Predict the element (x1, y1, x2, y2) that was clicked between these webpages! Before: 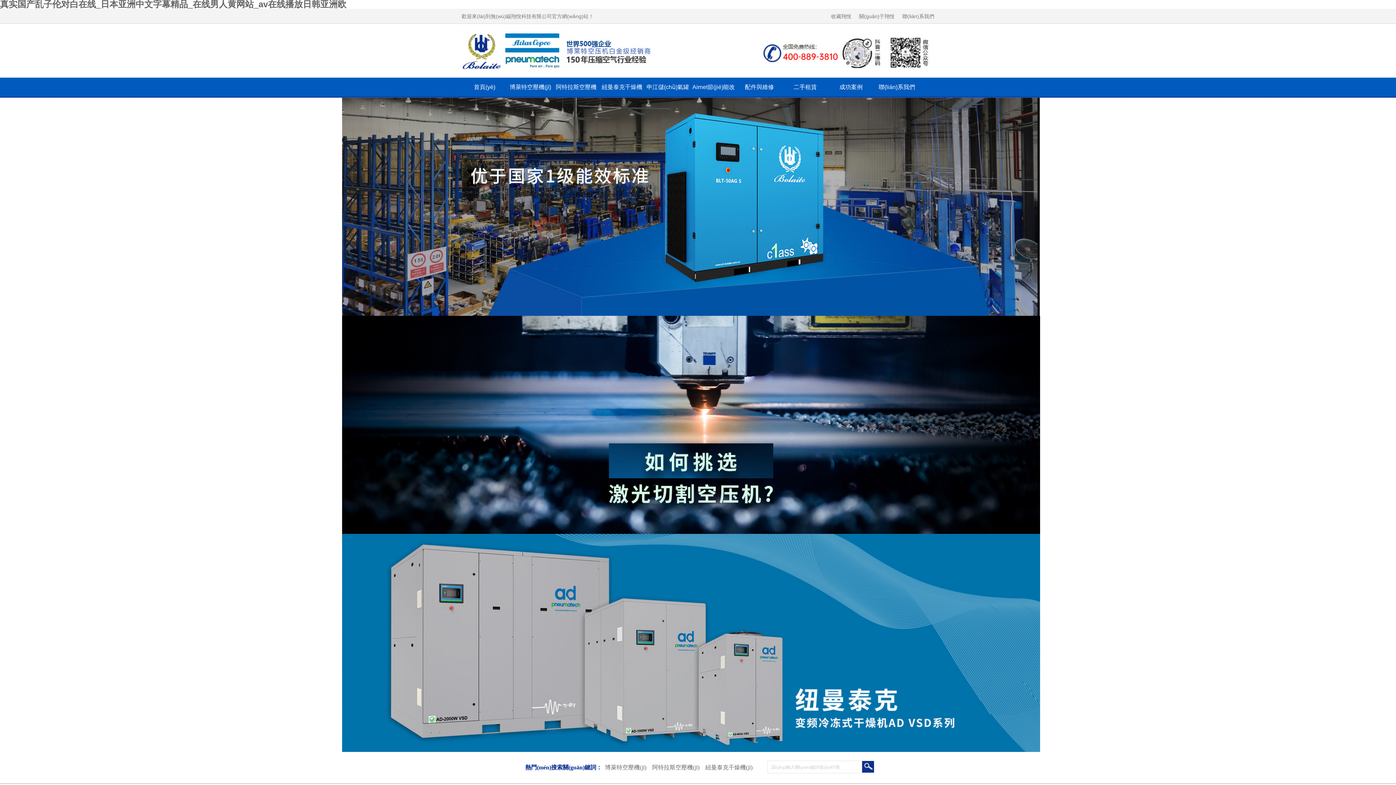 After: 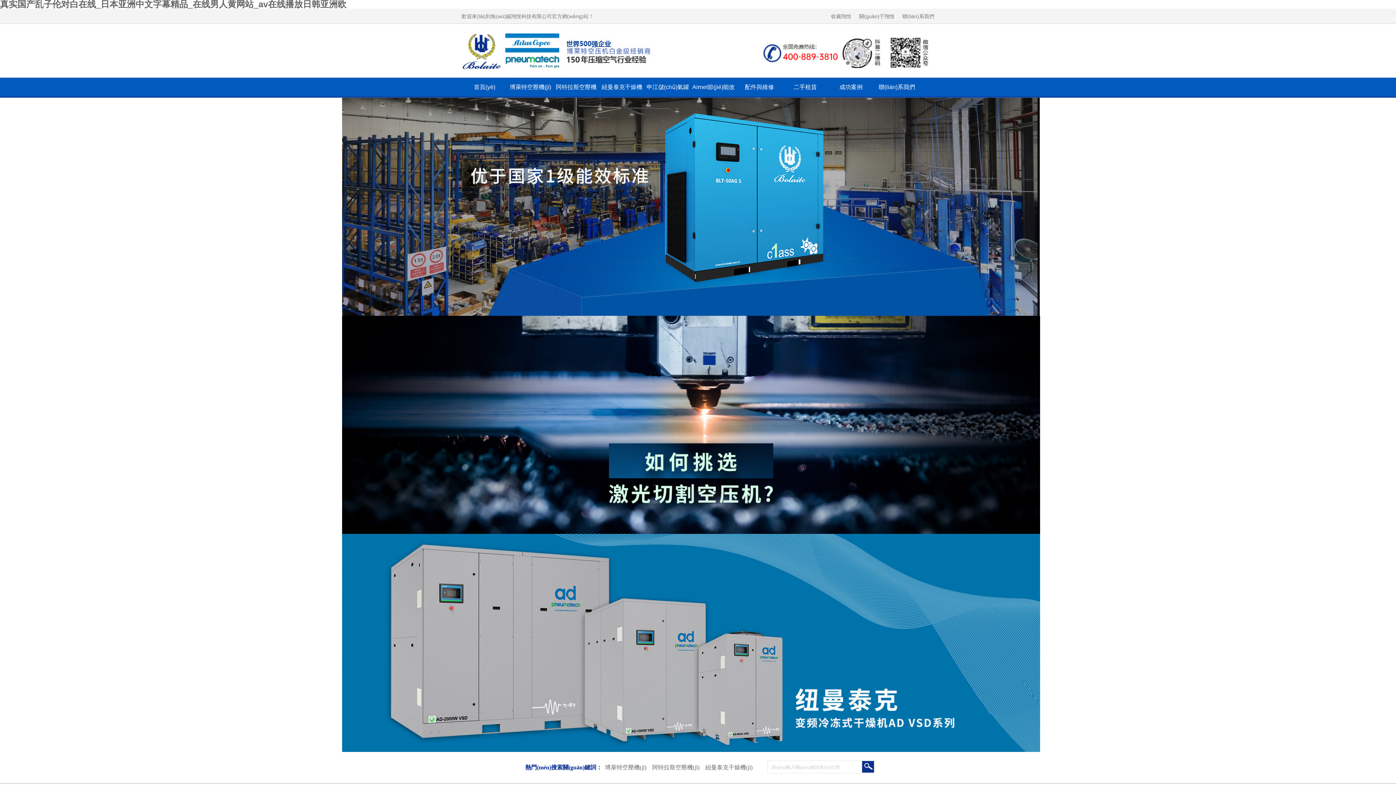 Action: label: 紐曼泰克干燥機(jī) bbox: (702, 764, 755, 770)